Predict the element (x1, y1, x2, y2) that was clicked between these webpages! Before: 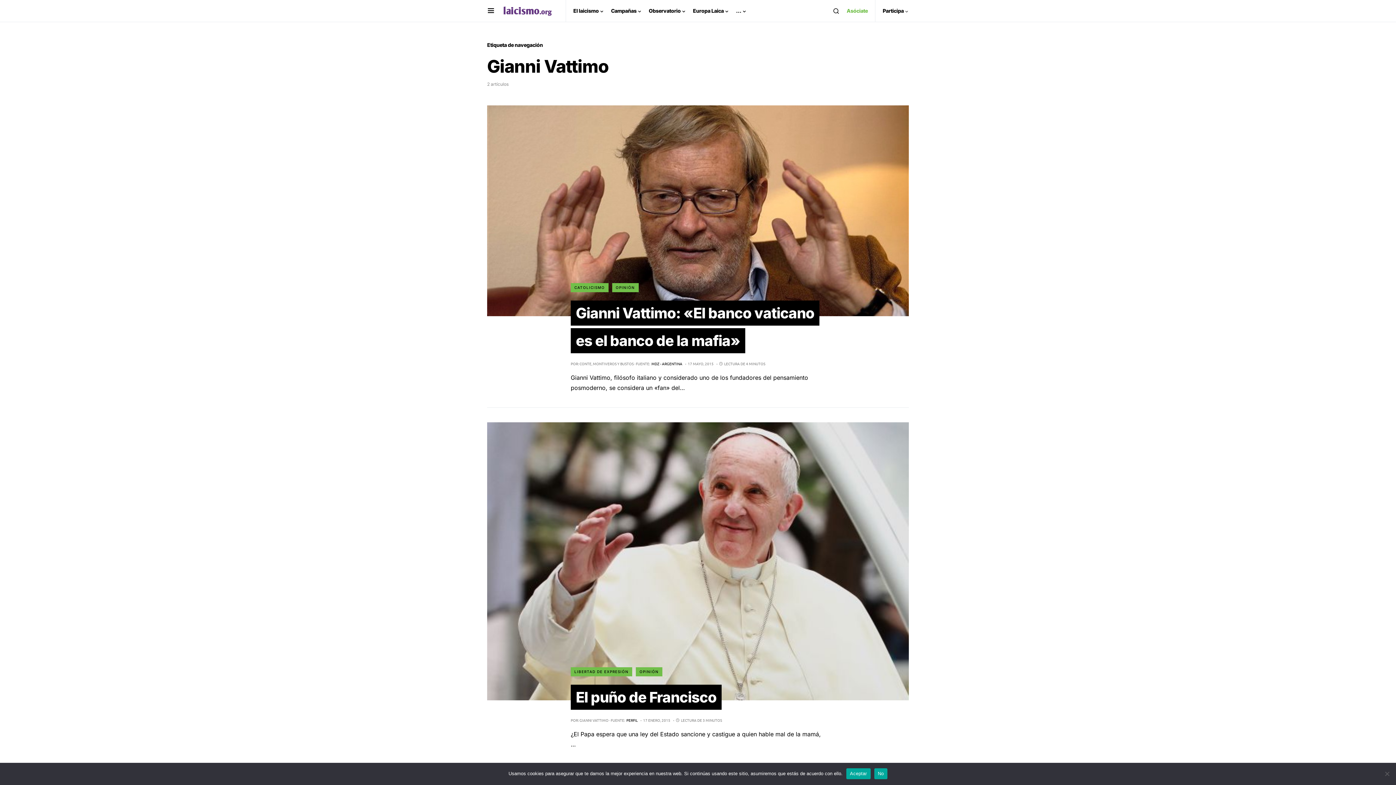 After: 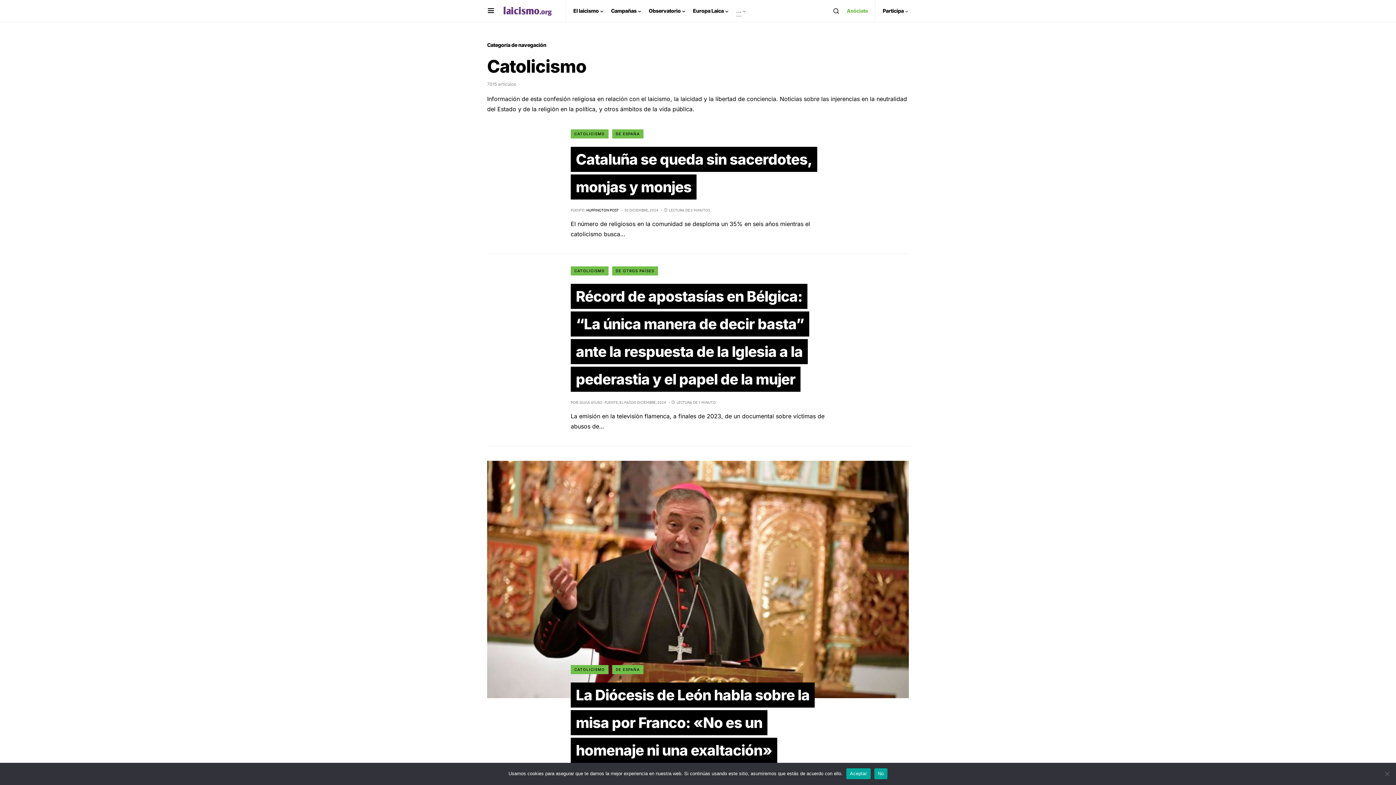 Action: label: CATOLICISMO bbox: (570, 283, 608, 292)